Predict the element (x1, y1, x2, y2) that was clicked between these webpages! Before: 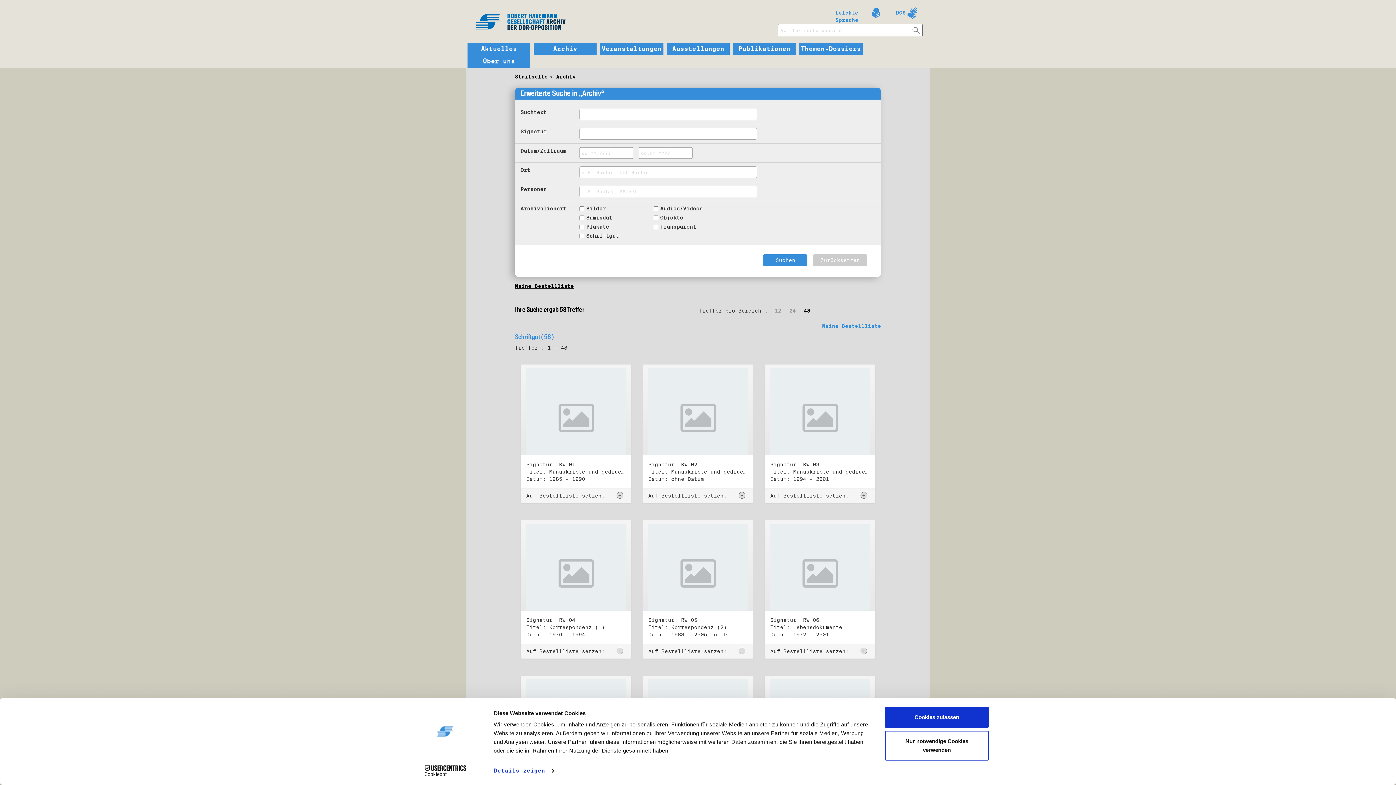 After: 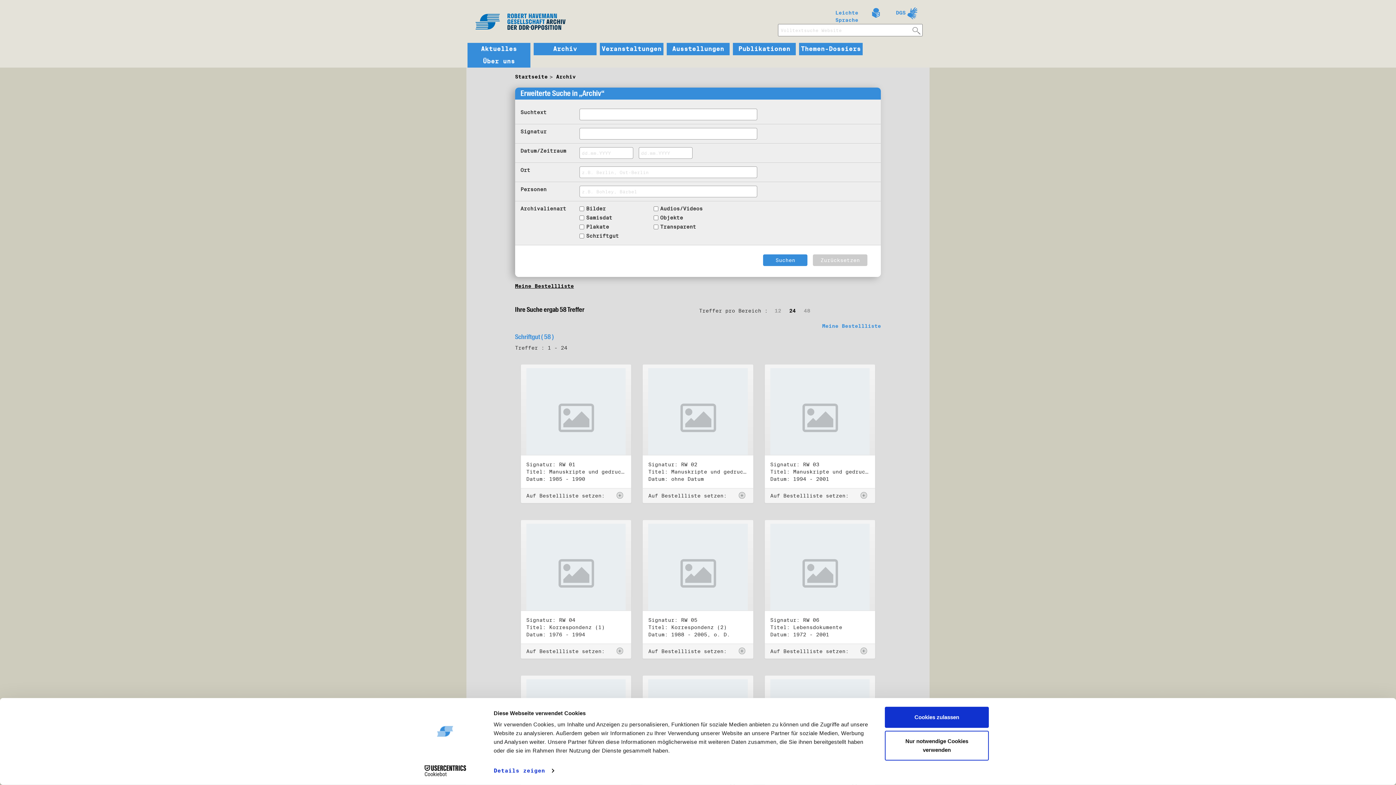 Action: bbox: (785, 306, 799, 315) label: 24